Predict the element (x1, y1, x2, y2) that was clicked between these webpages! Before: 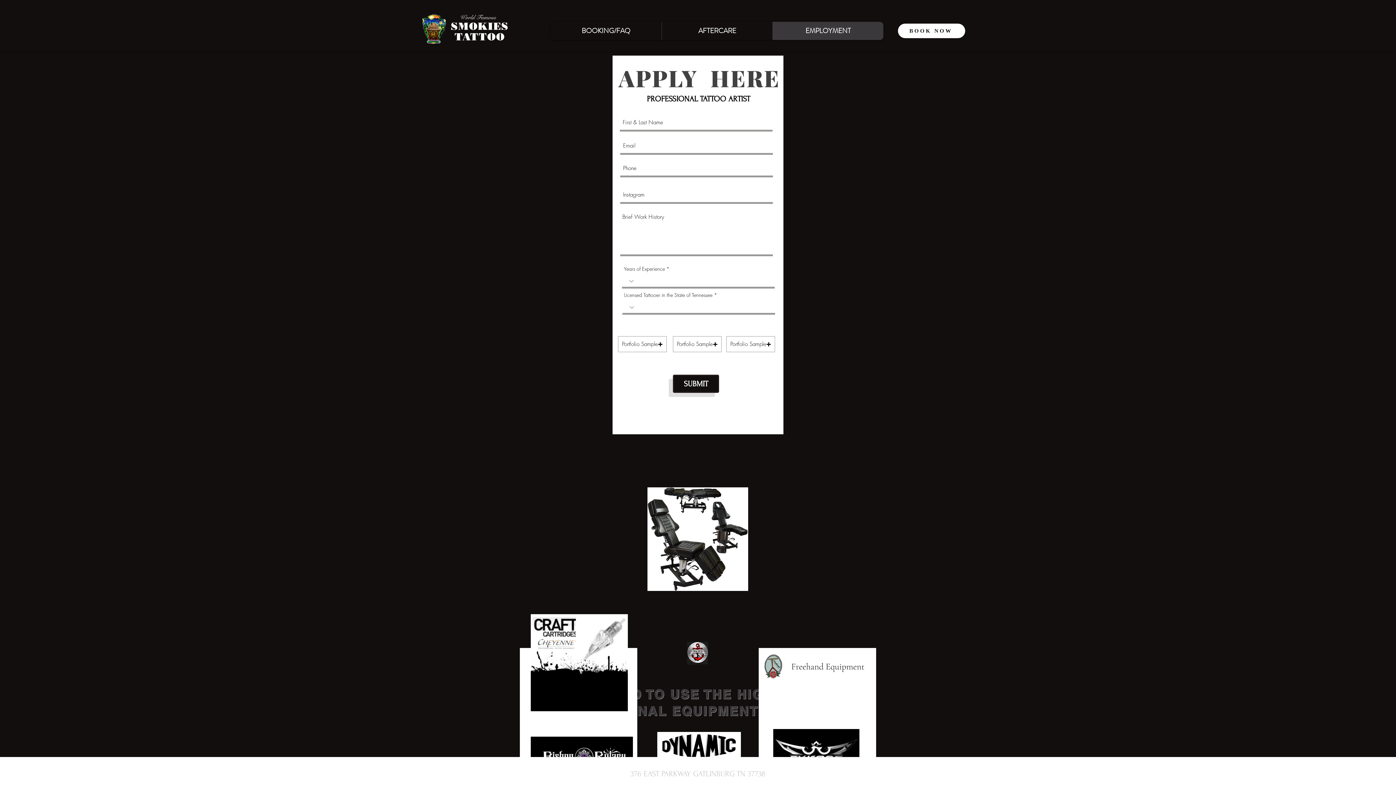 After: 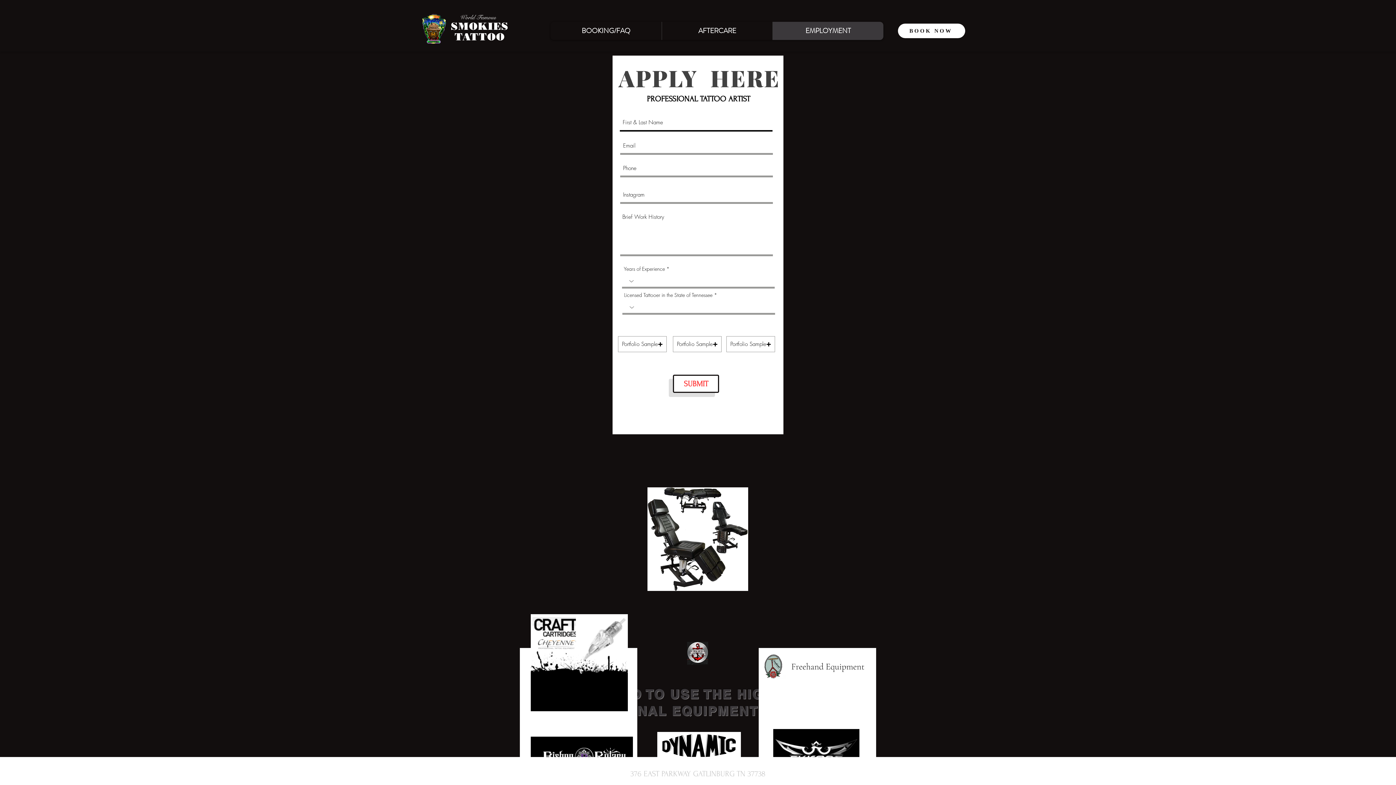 Action: label: SUBMIT bbox: (673, 374, 719, 393)